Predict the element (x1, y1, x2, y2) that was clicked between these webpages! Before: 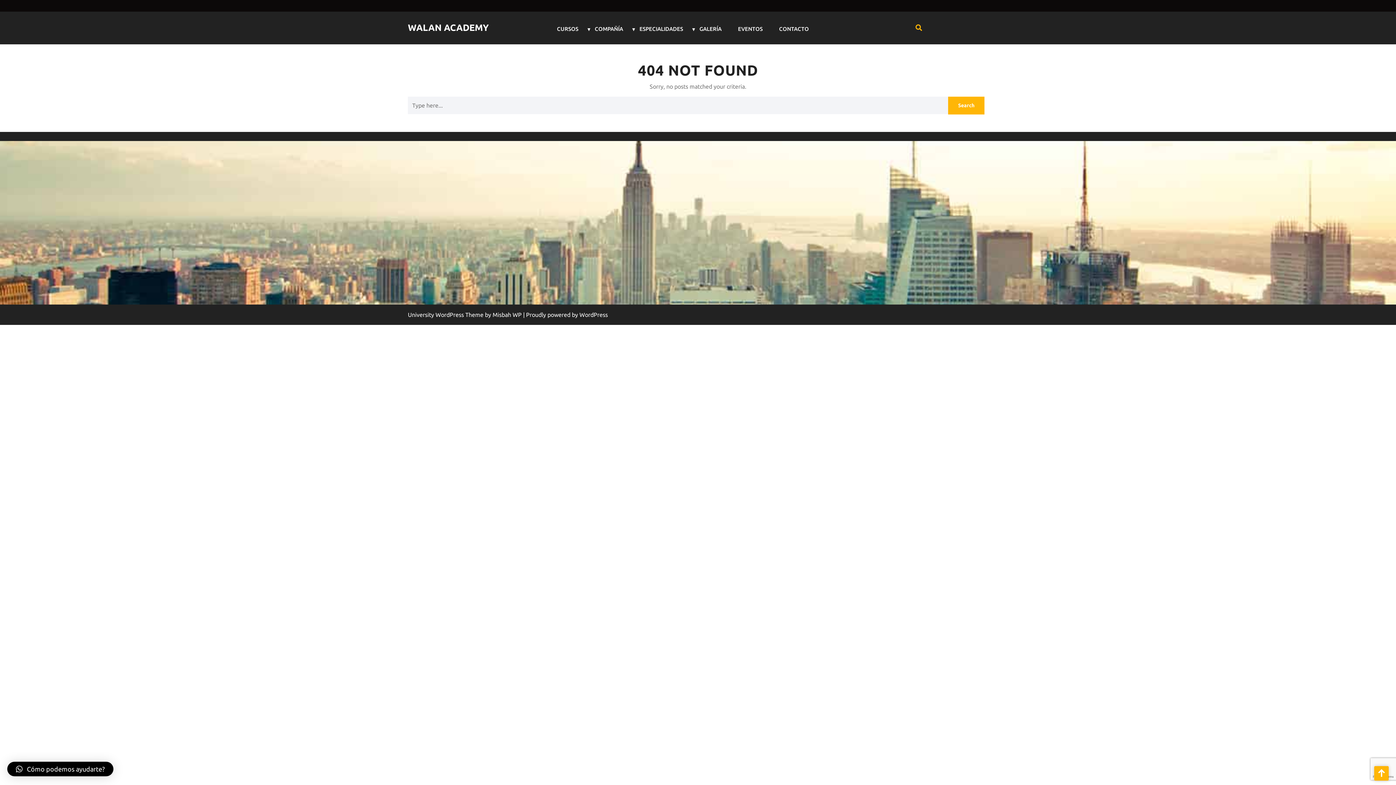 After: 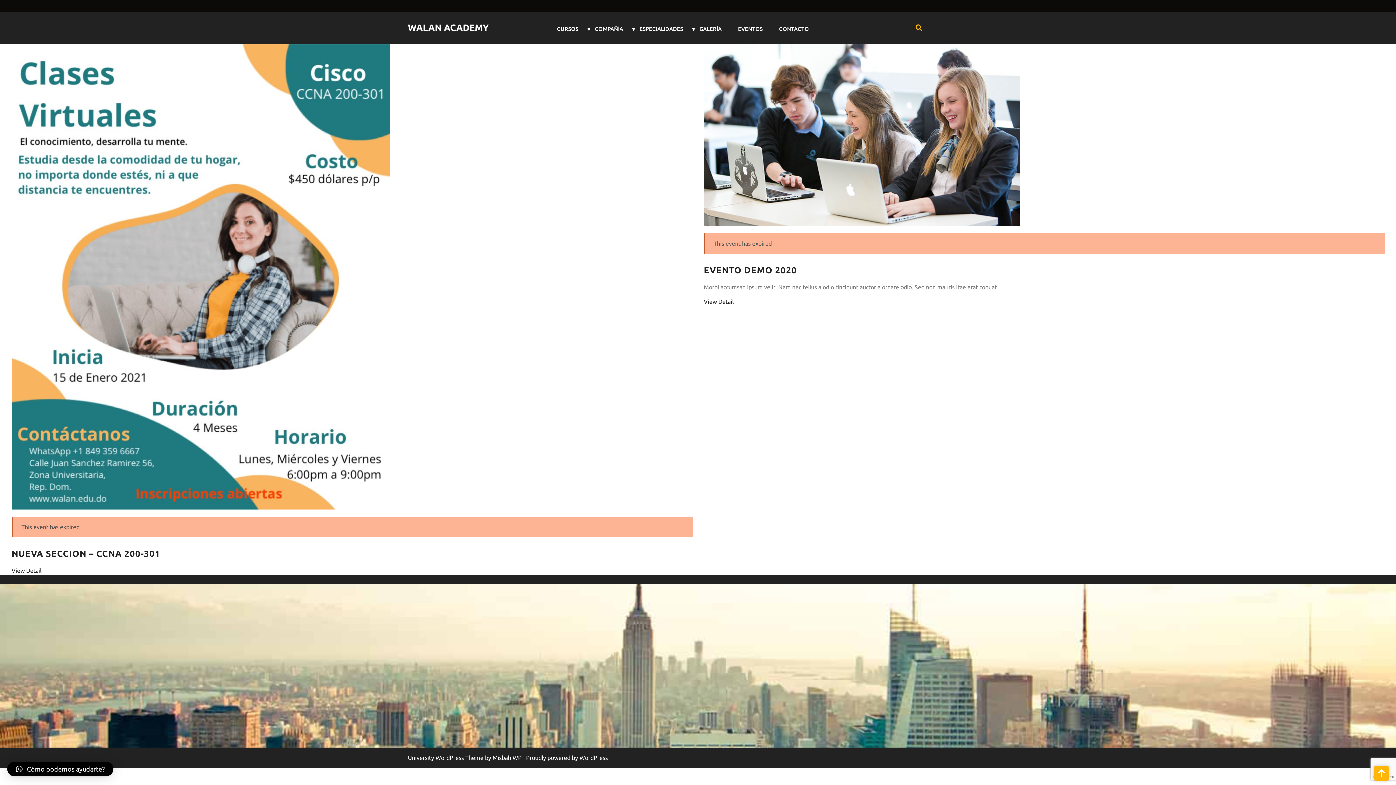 Action: bbox: (736, 17, 762, 38) label: EVENTOS